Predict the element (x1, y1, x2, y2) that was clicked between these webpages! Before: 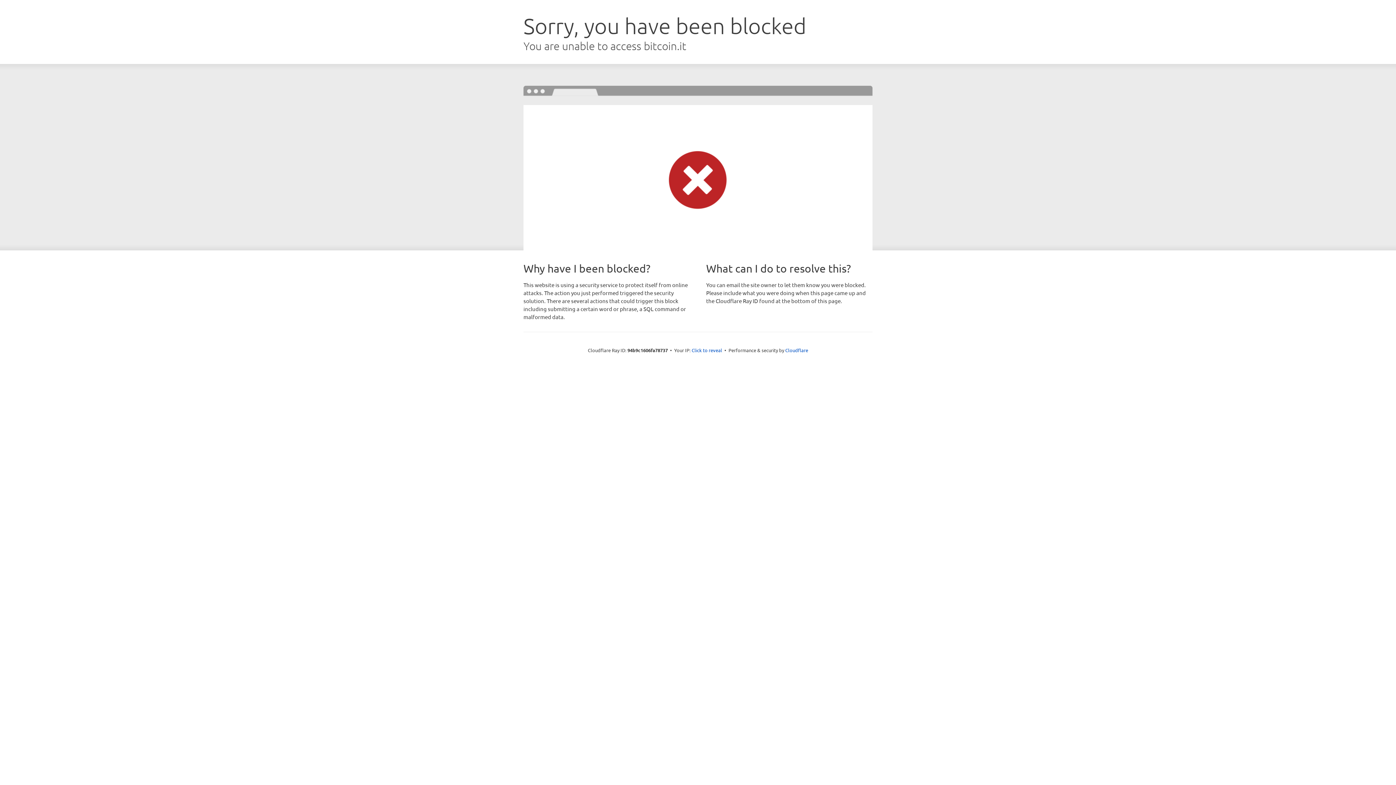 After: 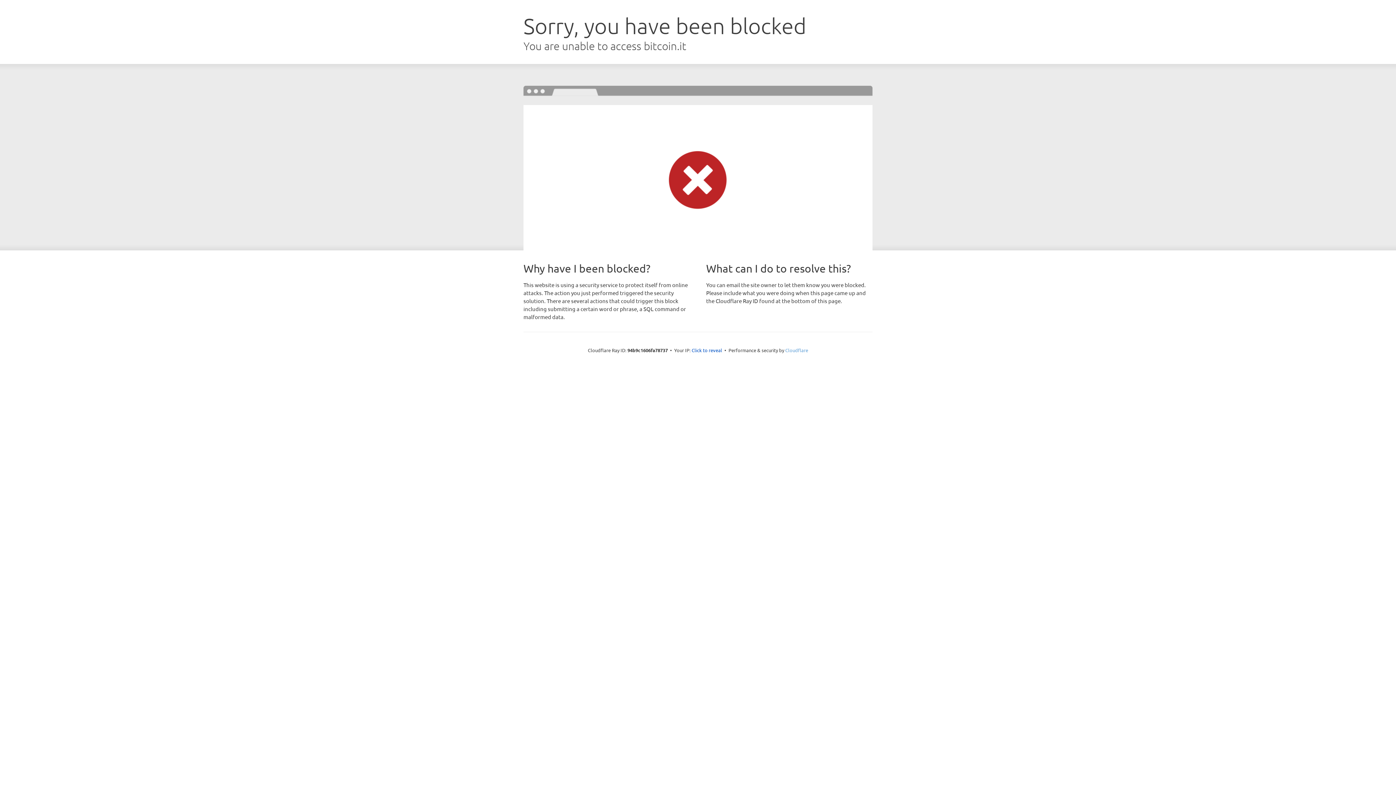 Action: label: Cloudflare bbox: (785, 347, 808, 353)